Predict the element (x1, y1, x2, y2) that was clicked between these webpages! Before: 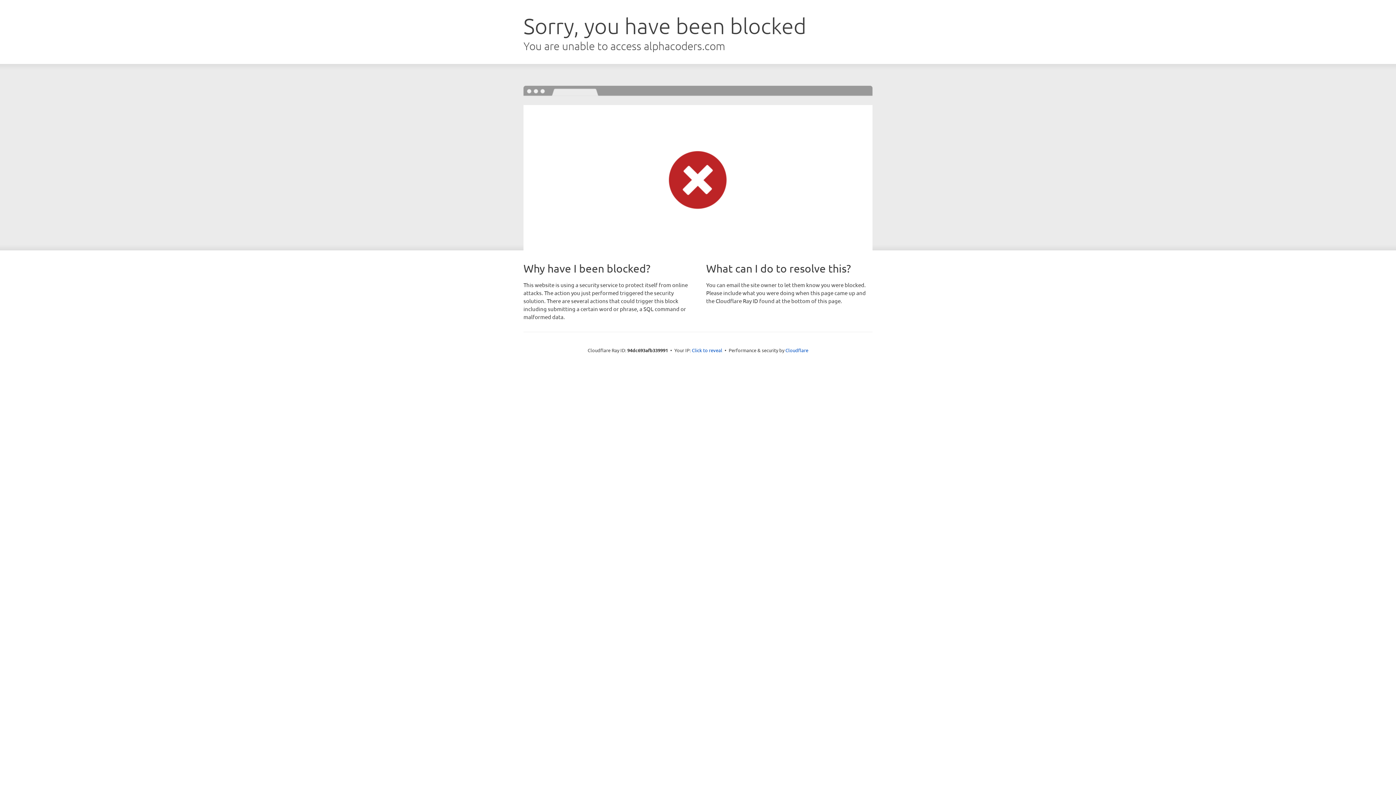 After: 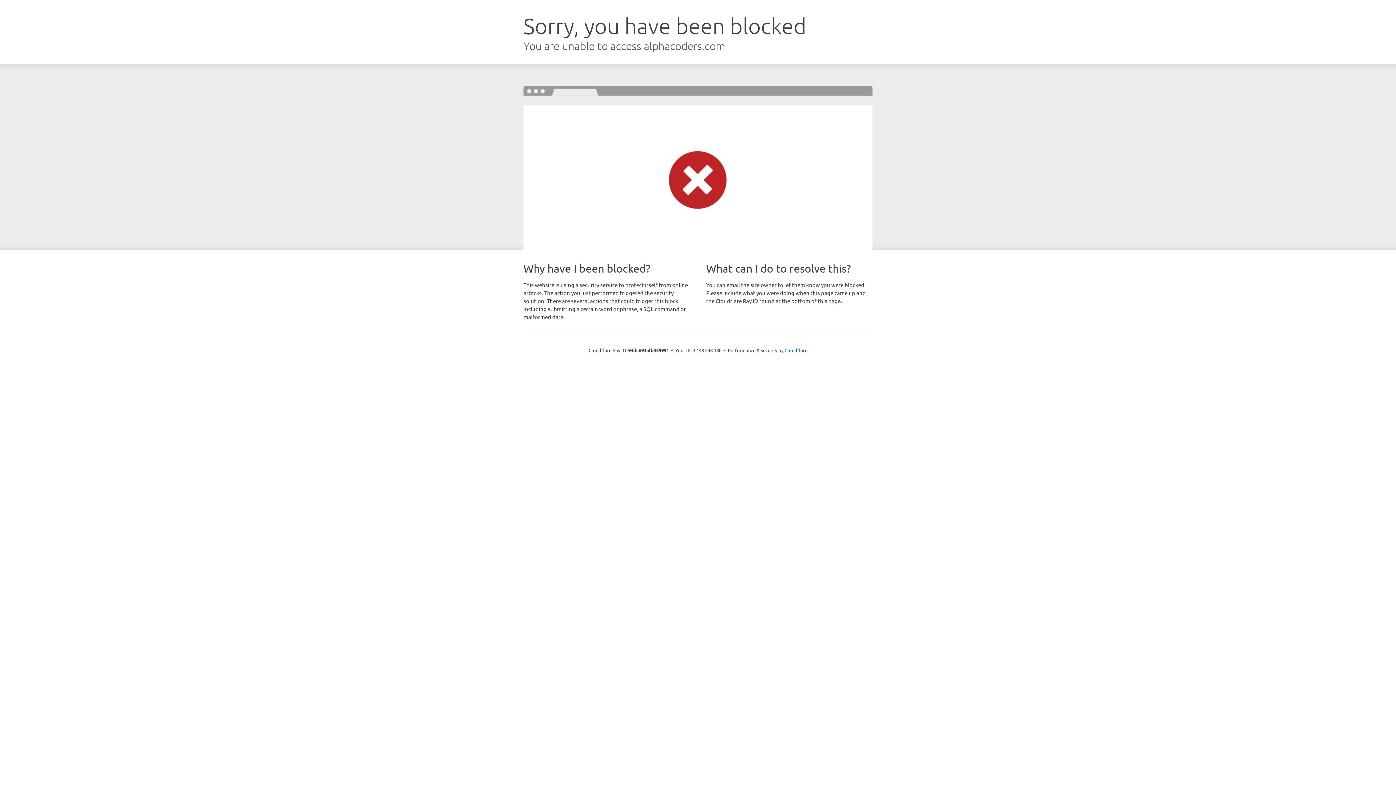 Action: bbox: (692, 346, 722, 353) label: Click to reveal